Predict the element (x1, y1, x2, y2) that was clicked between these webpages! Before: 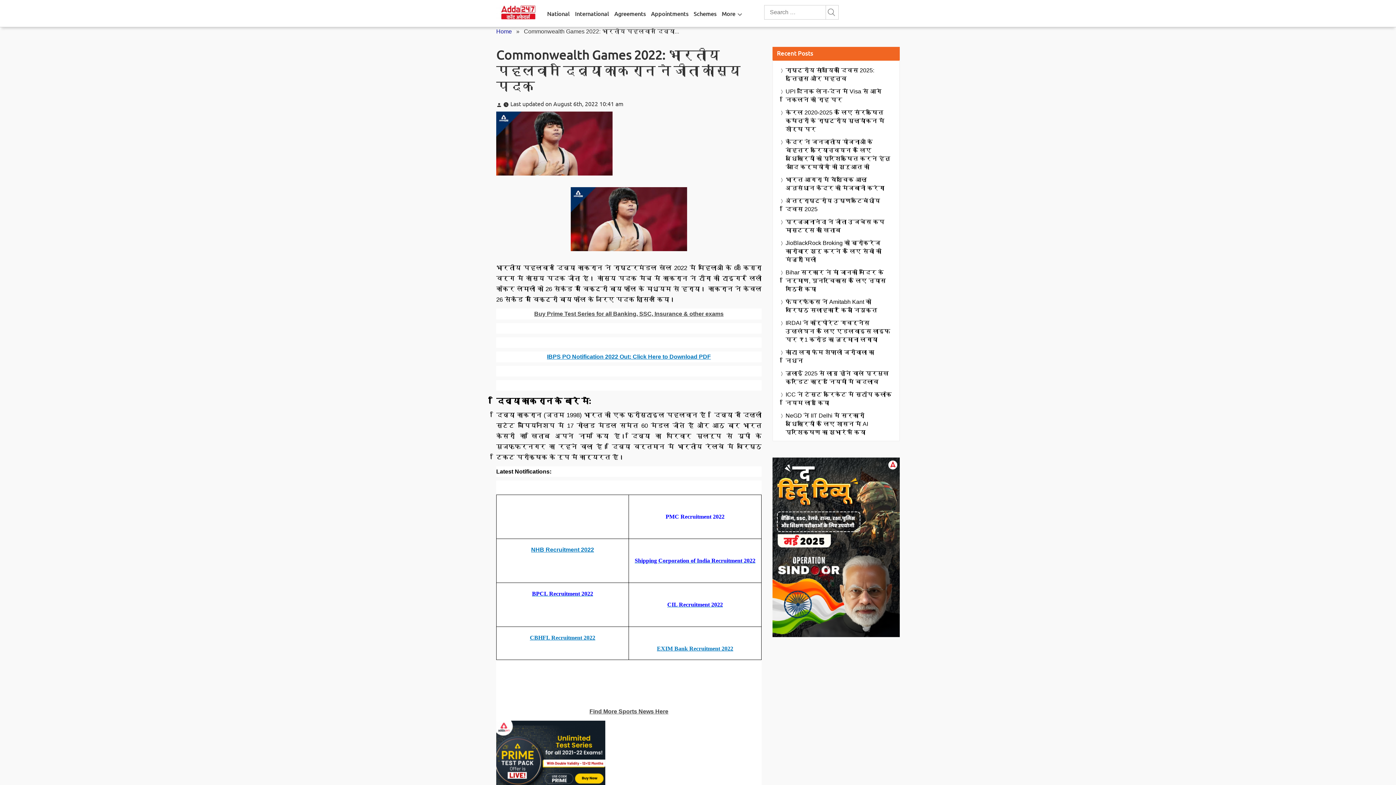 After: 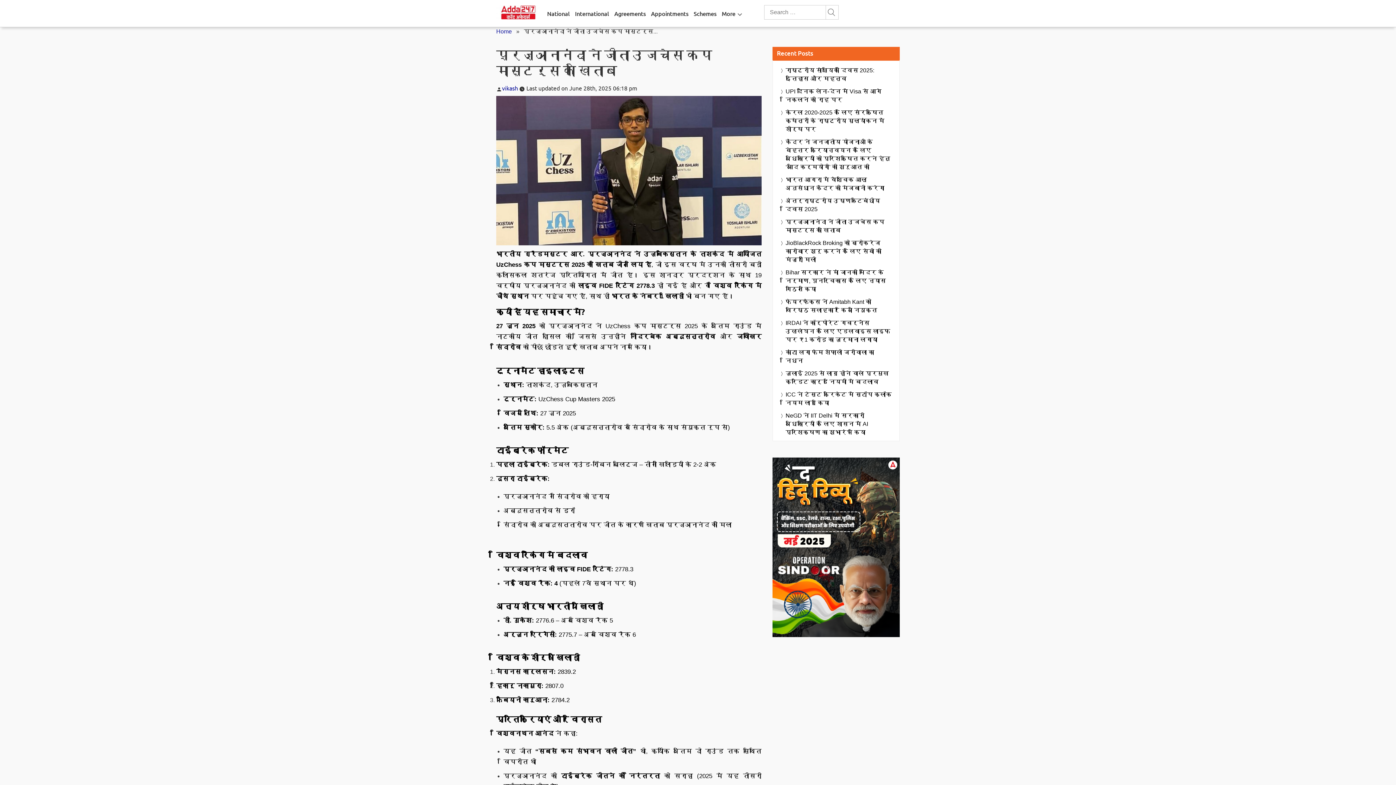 Action: label: प्रज्ञानानंदा ने जीता उजचेस कप मास्टर्स का खिताब bbox: (785, 217, 892, 234)